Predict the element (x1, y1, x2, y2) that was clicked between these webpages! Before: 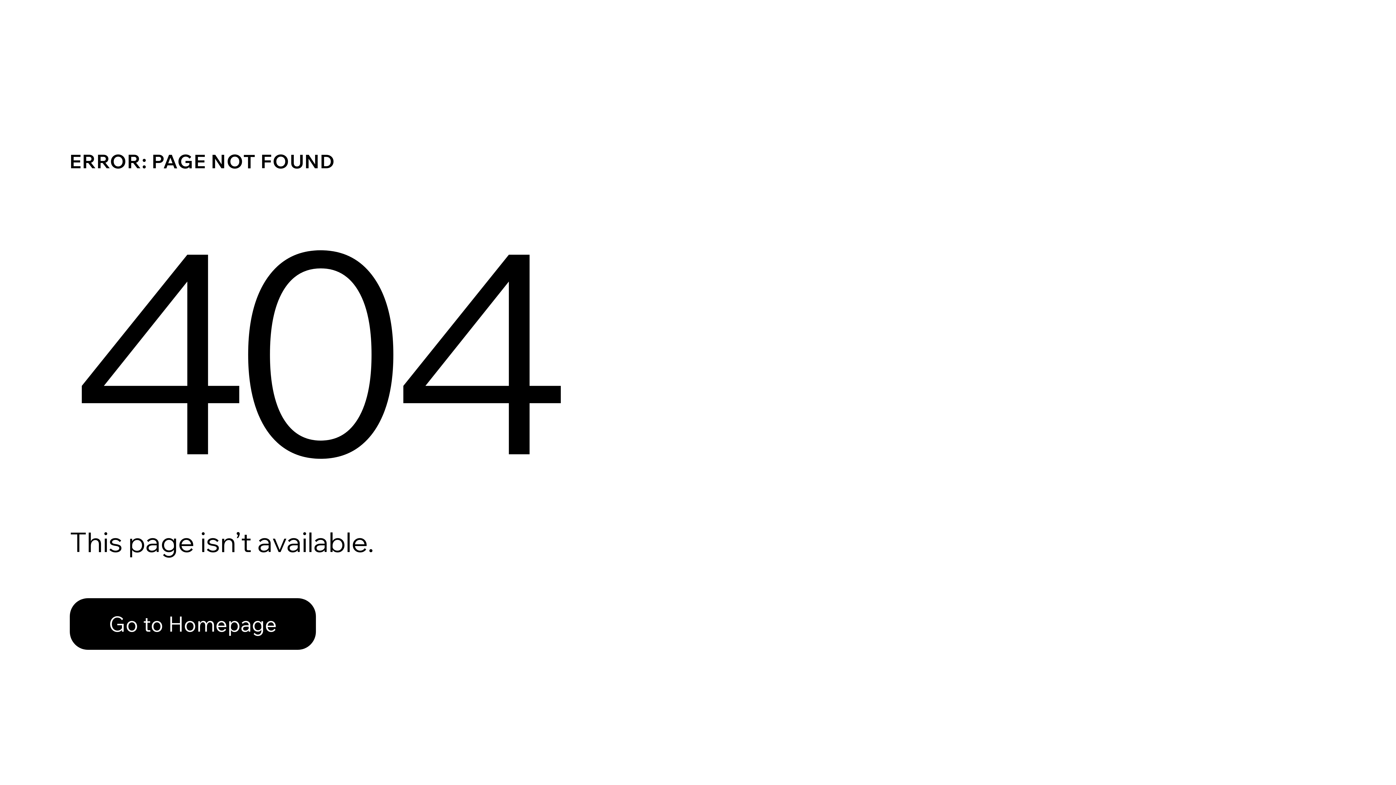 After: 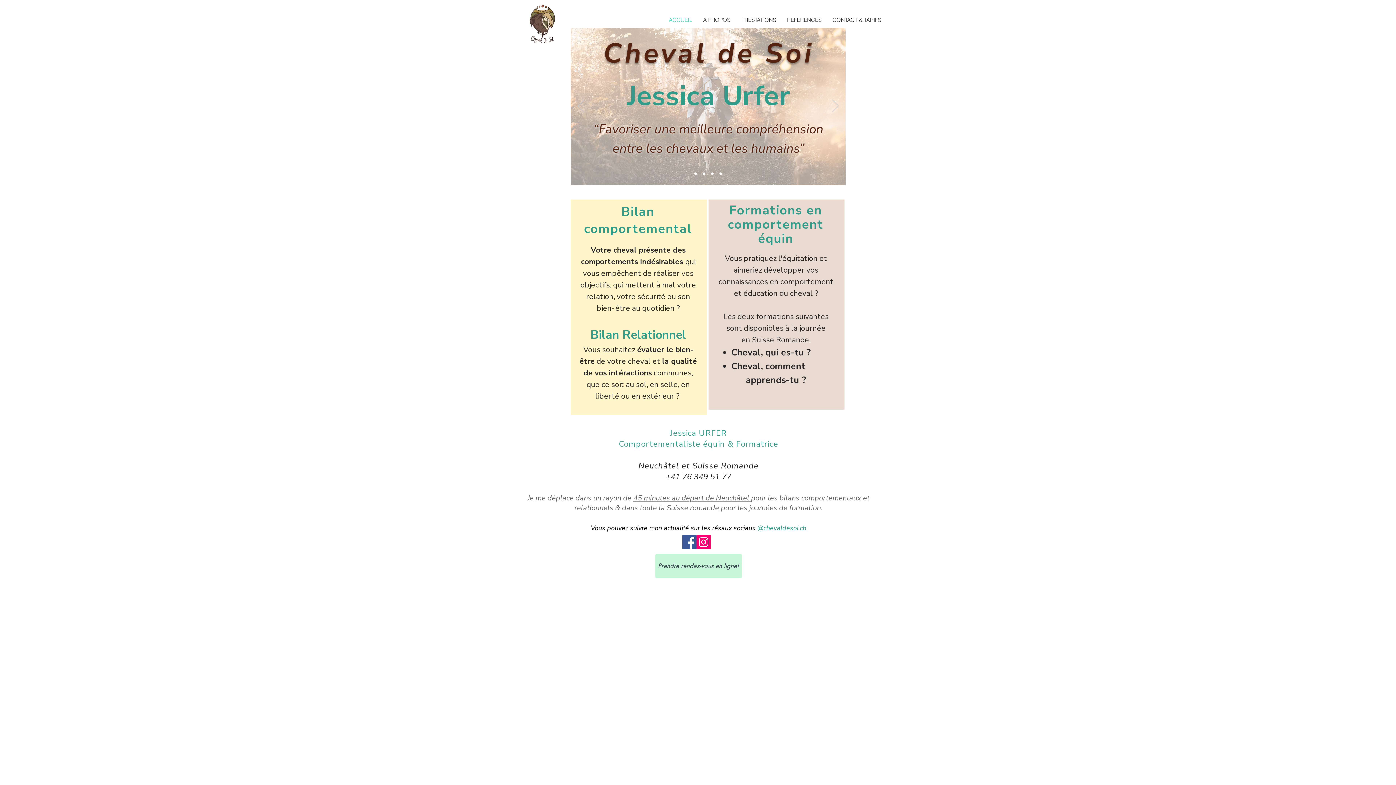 Action: label: Go to Homepage bbox: (69, 598, 316, 650)